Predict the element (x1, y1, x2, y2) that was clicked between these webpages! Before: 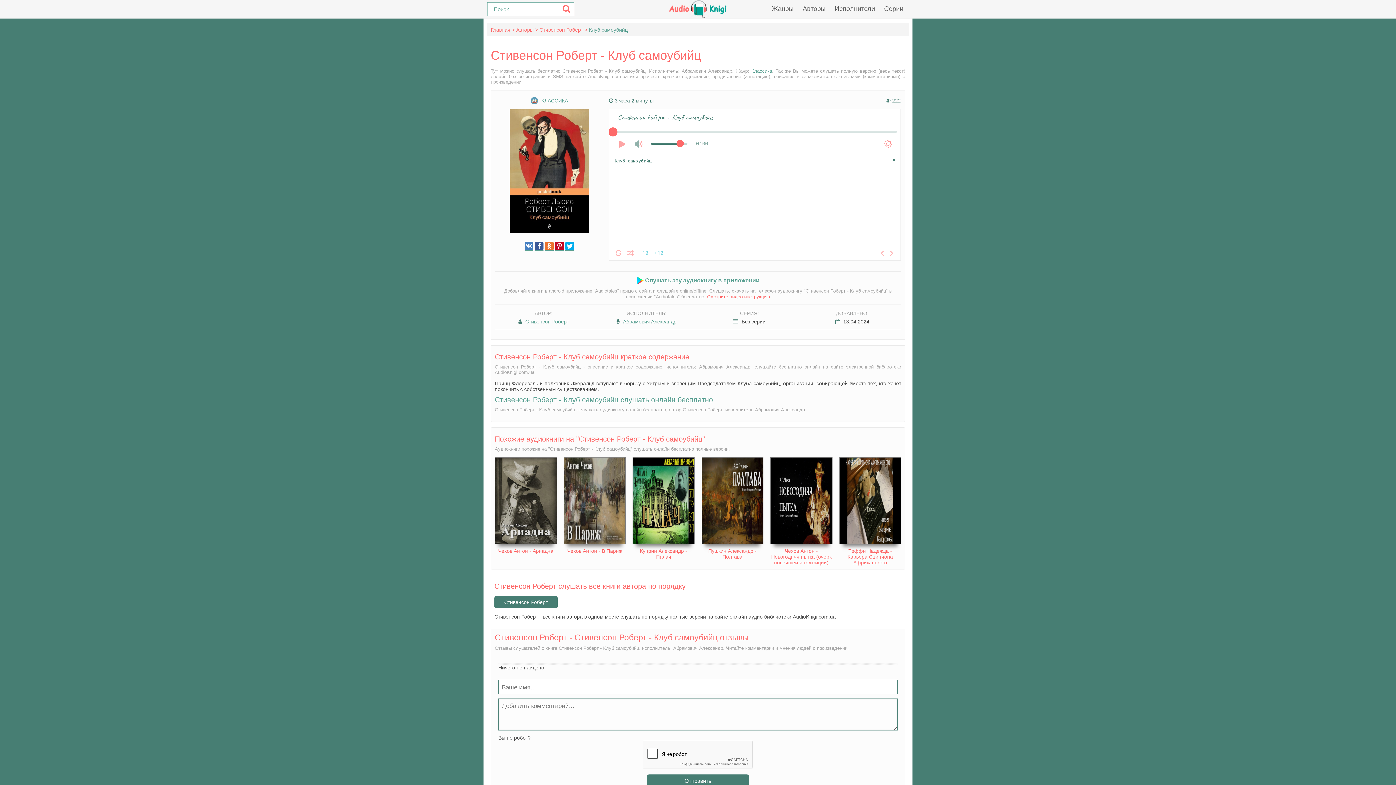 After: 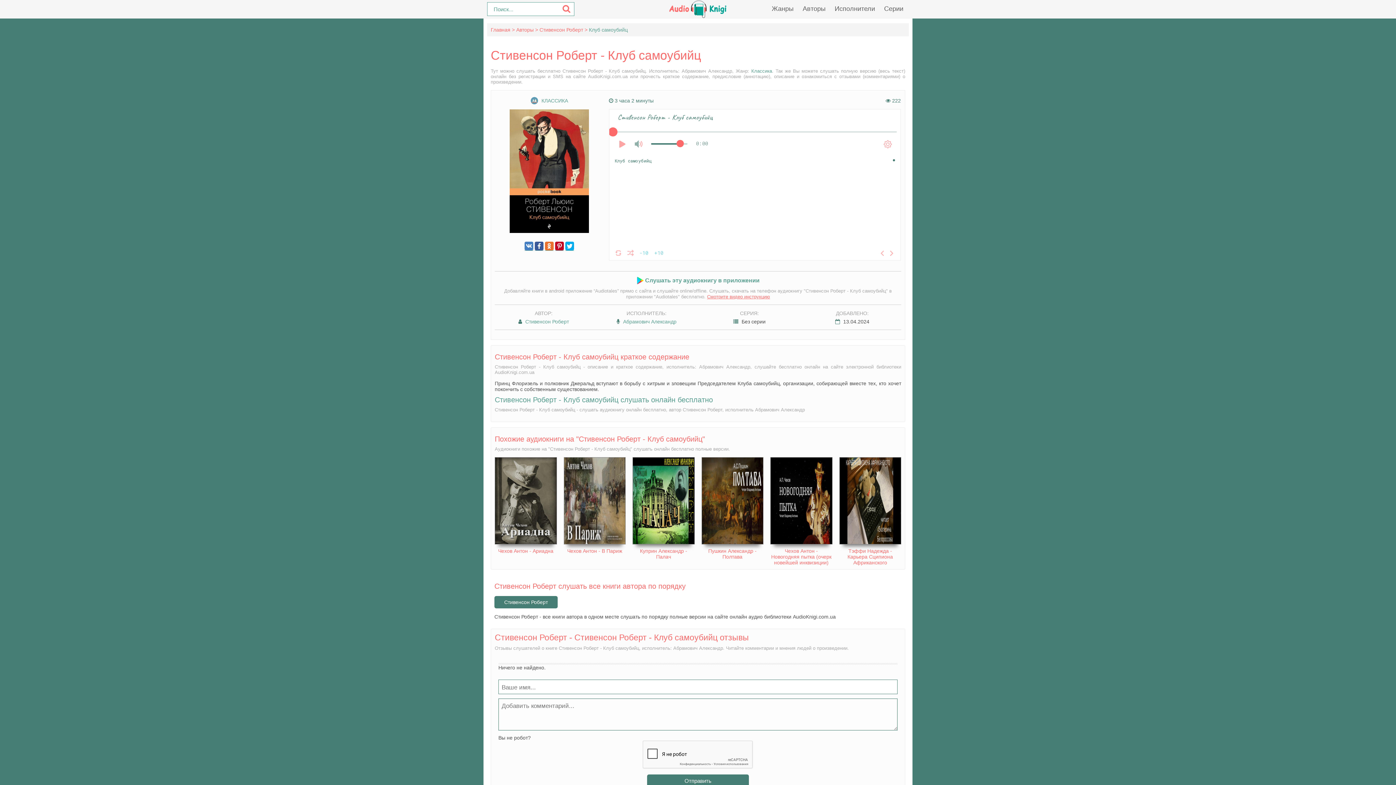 Action: bbox: (707, 294, 770, 299) label: Смотрите видео инструкцию